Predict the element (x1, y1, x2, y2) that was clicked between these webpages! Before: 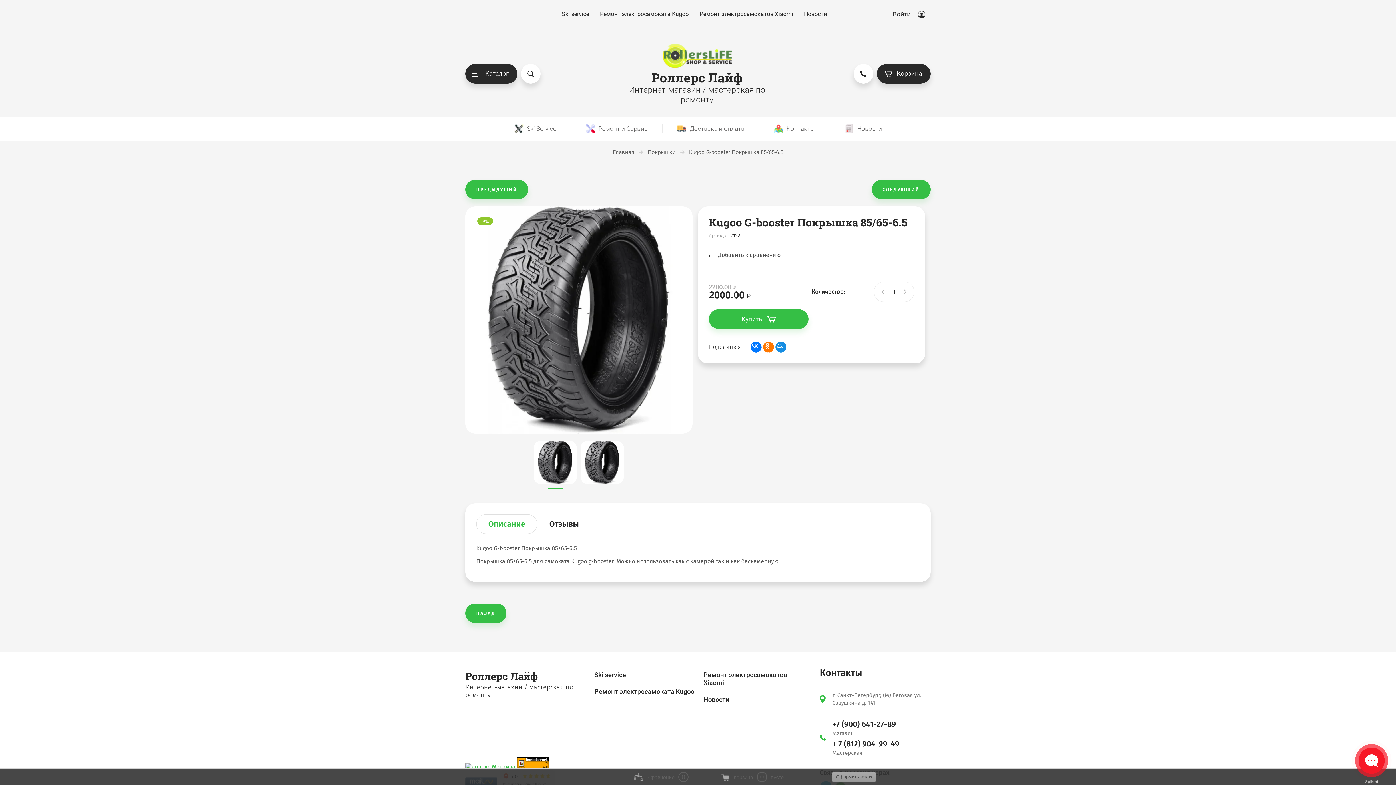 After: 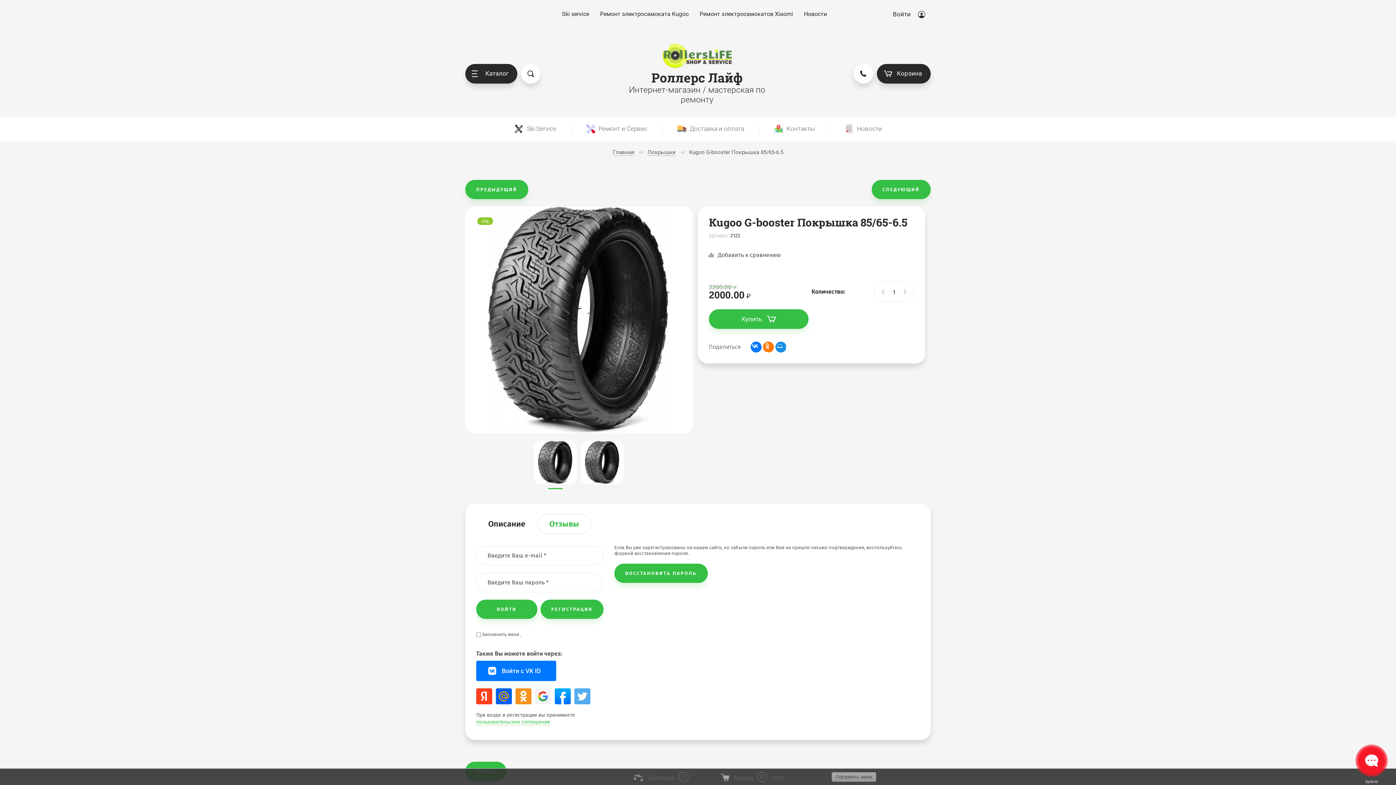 Action: label: Отзывы bbox: (537, 514, 591, 534)